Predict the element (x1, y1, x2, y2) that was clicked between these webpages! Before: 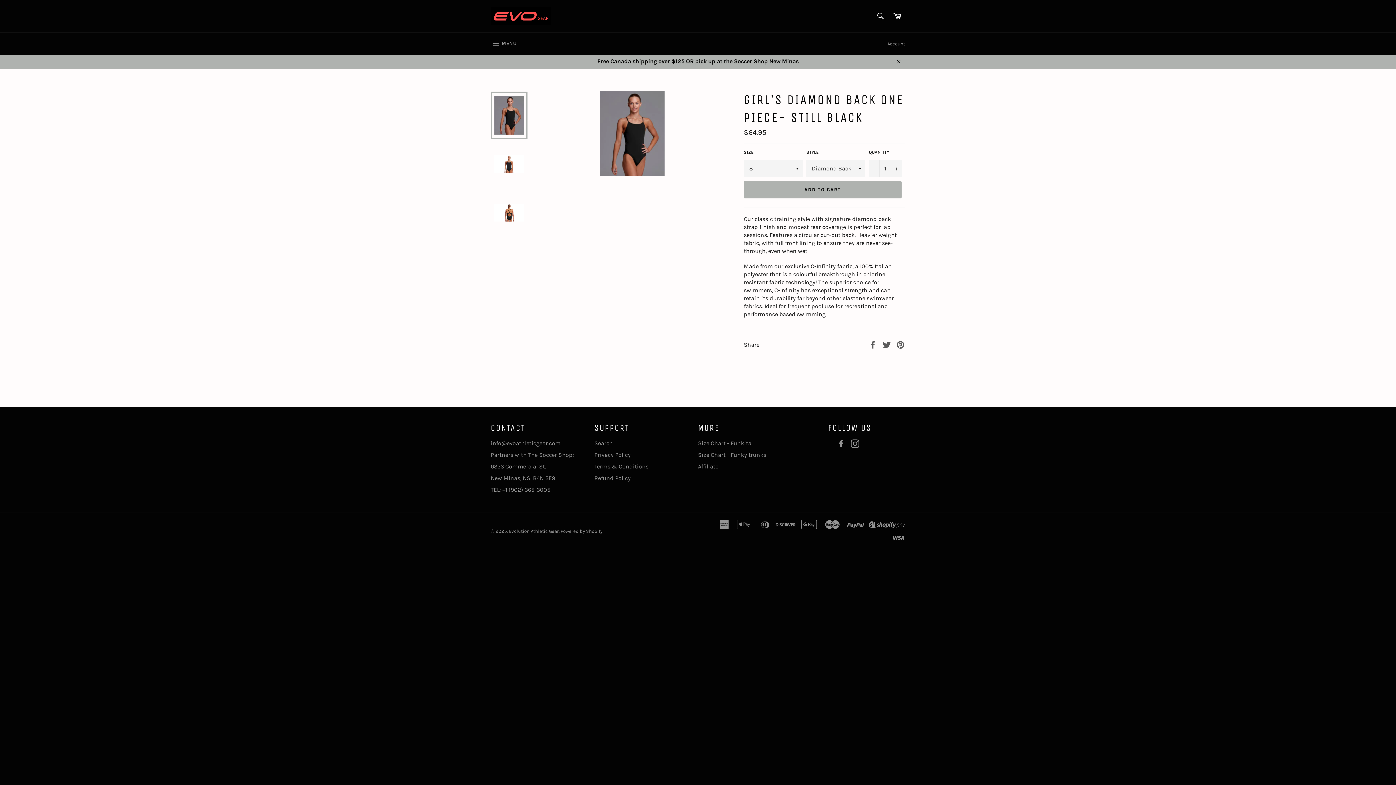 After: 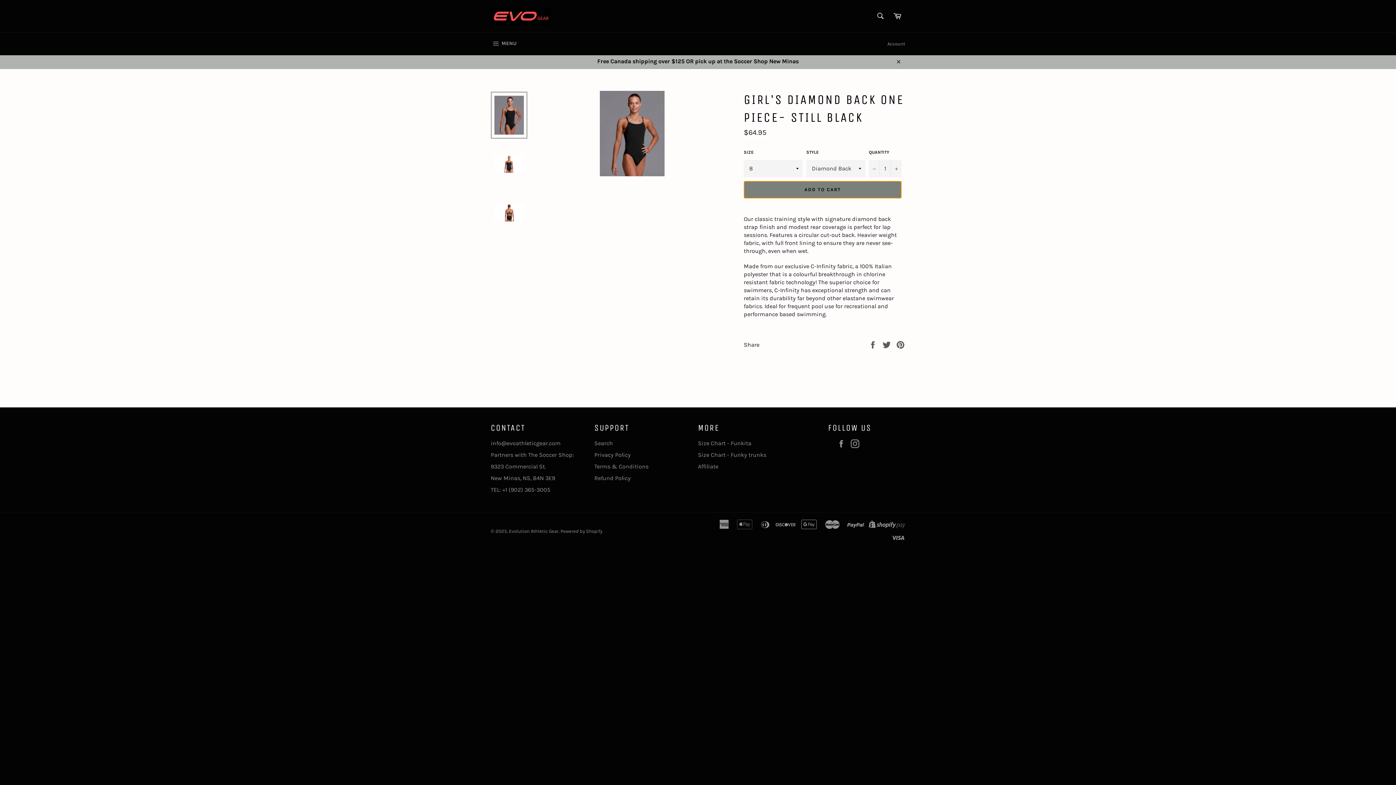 Action: label: ADD TO CART bbox: (744, 180, 901, 198)